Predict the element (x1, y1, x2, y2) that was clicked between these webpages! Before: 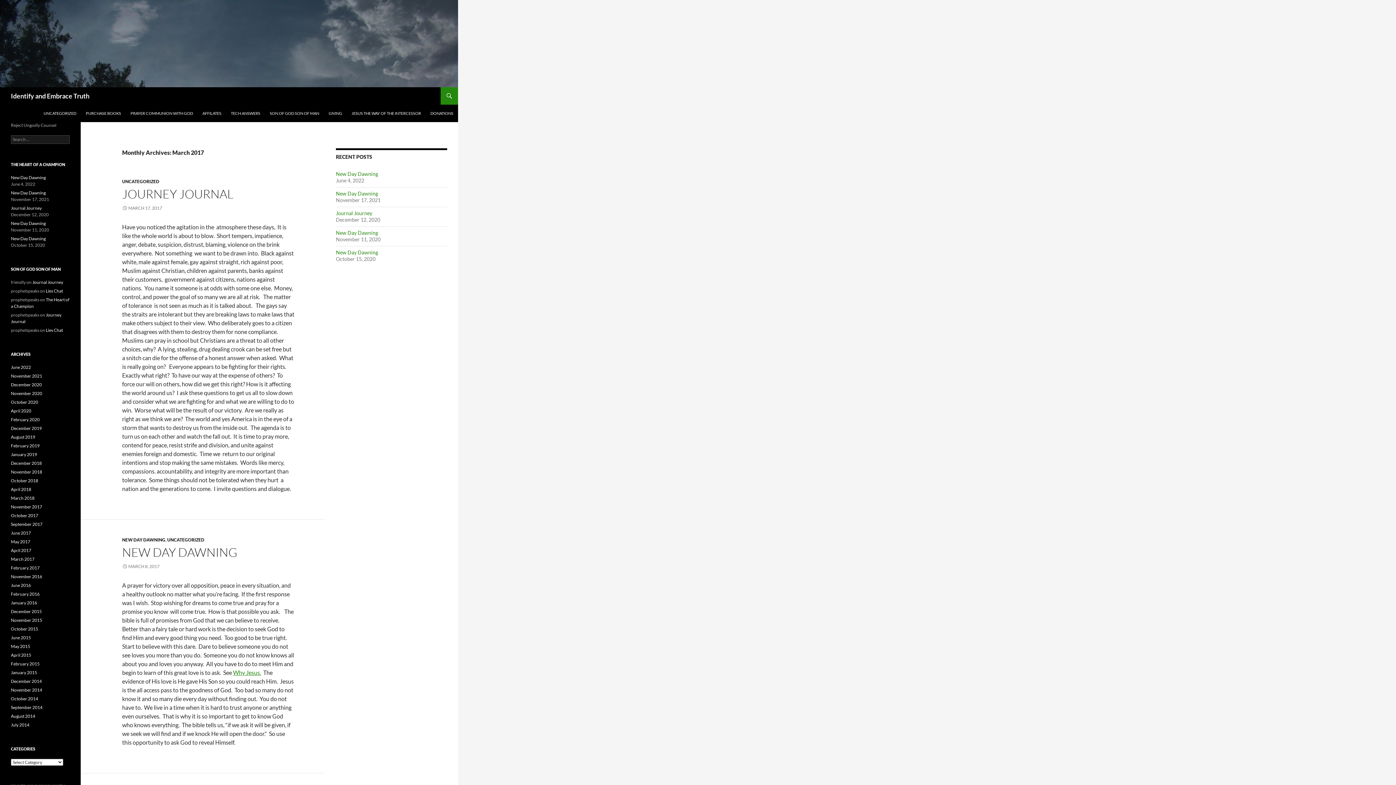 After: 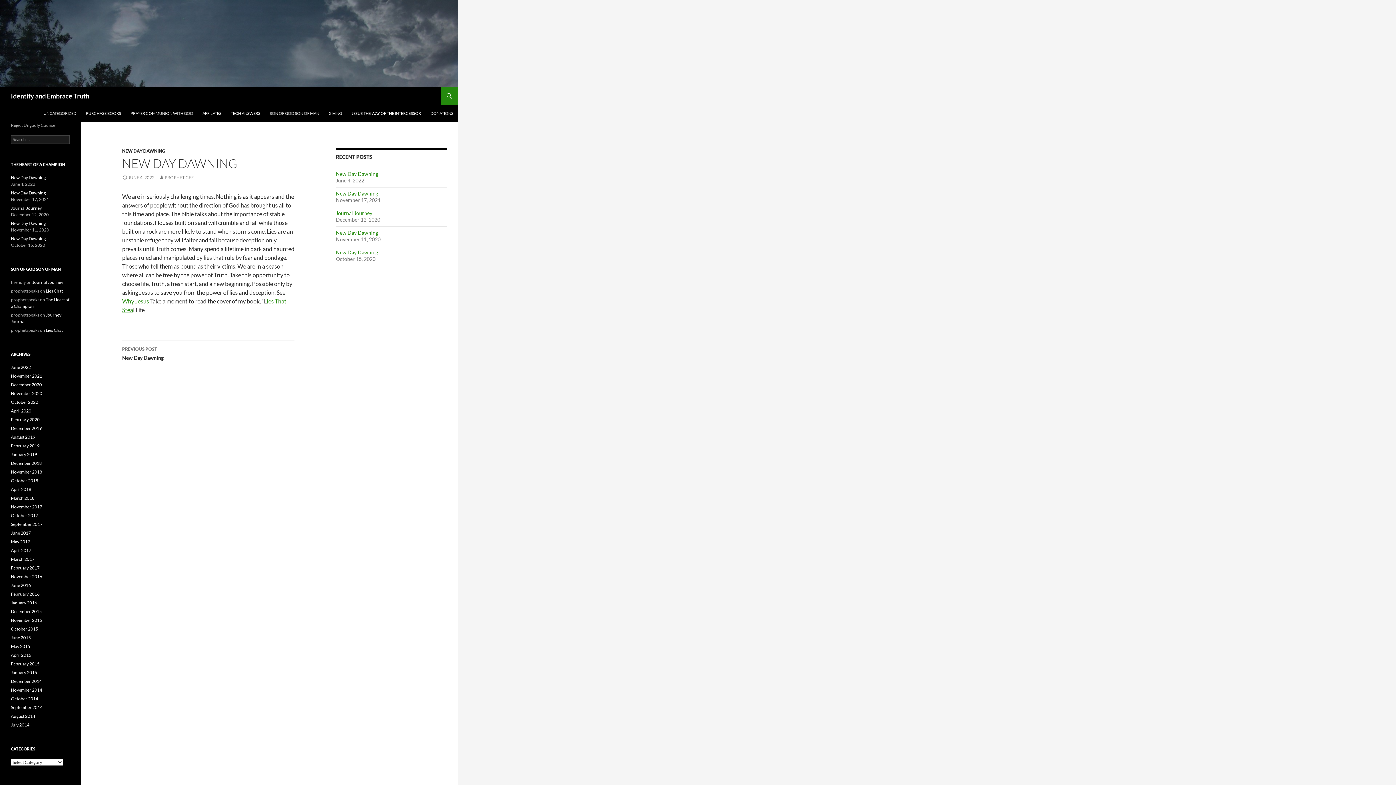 Action: label: New Day Dawning bbox: (336, 170, 378, 177)